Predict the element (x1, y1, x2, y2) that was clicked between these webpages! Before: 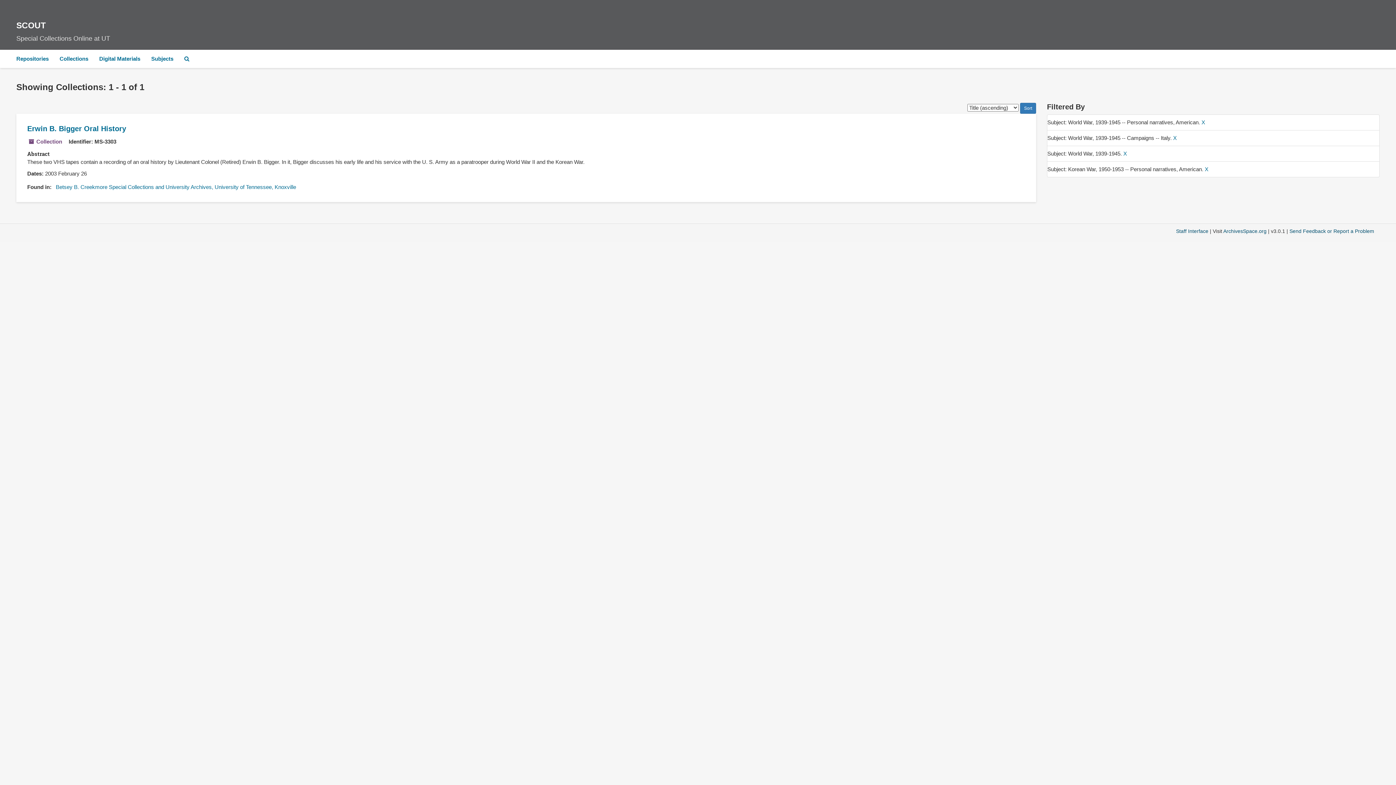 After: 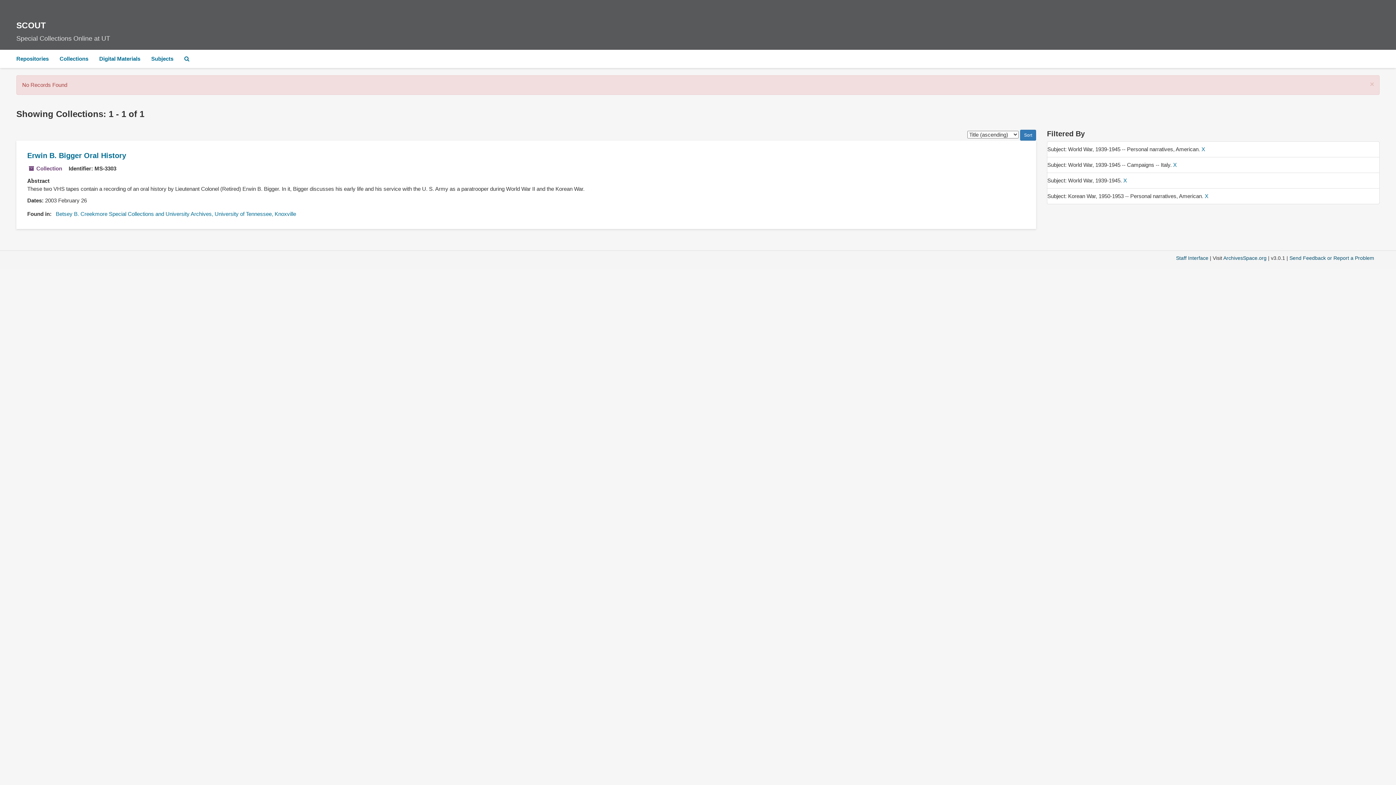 Action: bbox: (93, 49, 145, 68) label: Digital Materials